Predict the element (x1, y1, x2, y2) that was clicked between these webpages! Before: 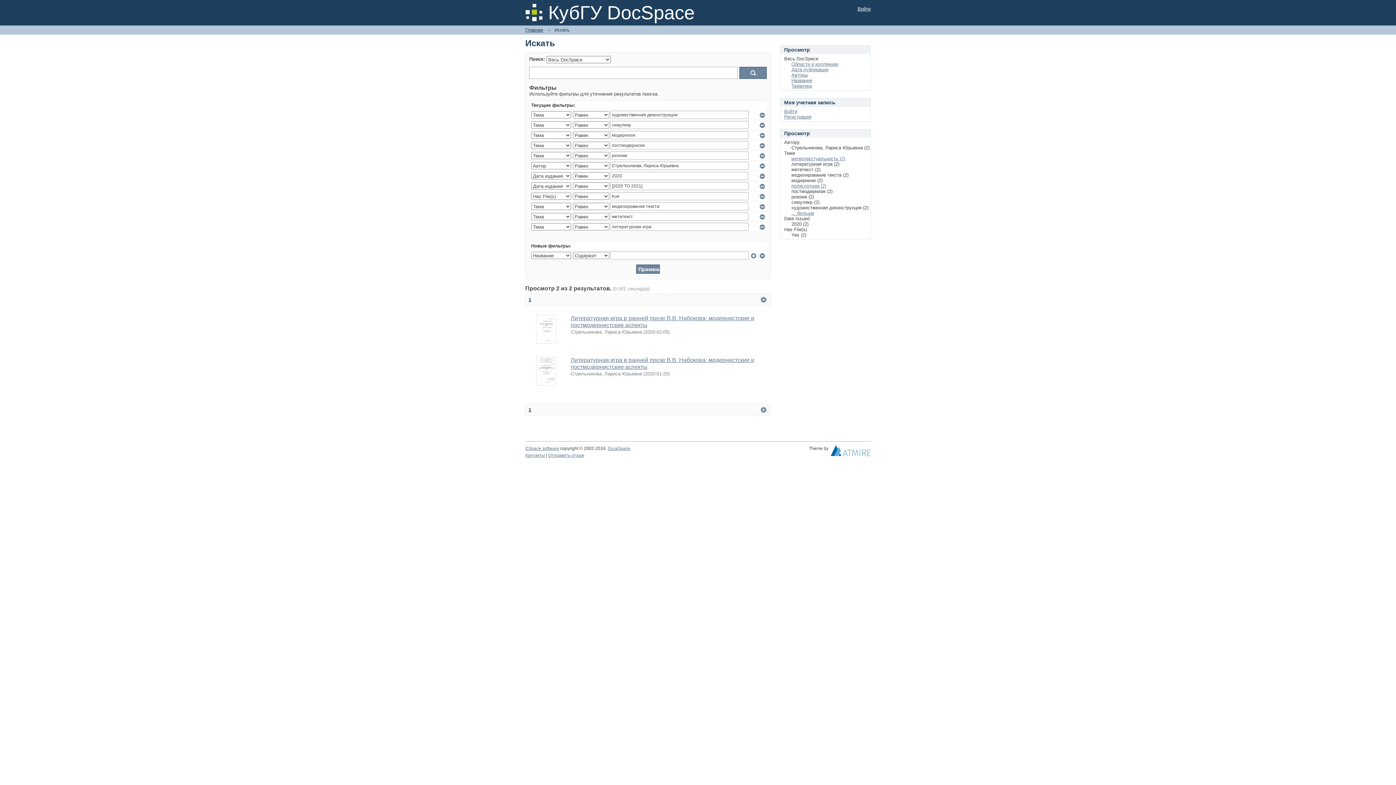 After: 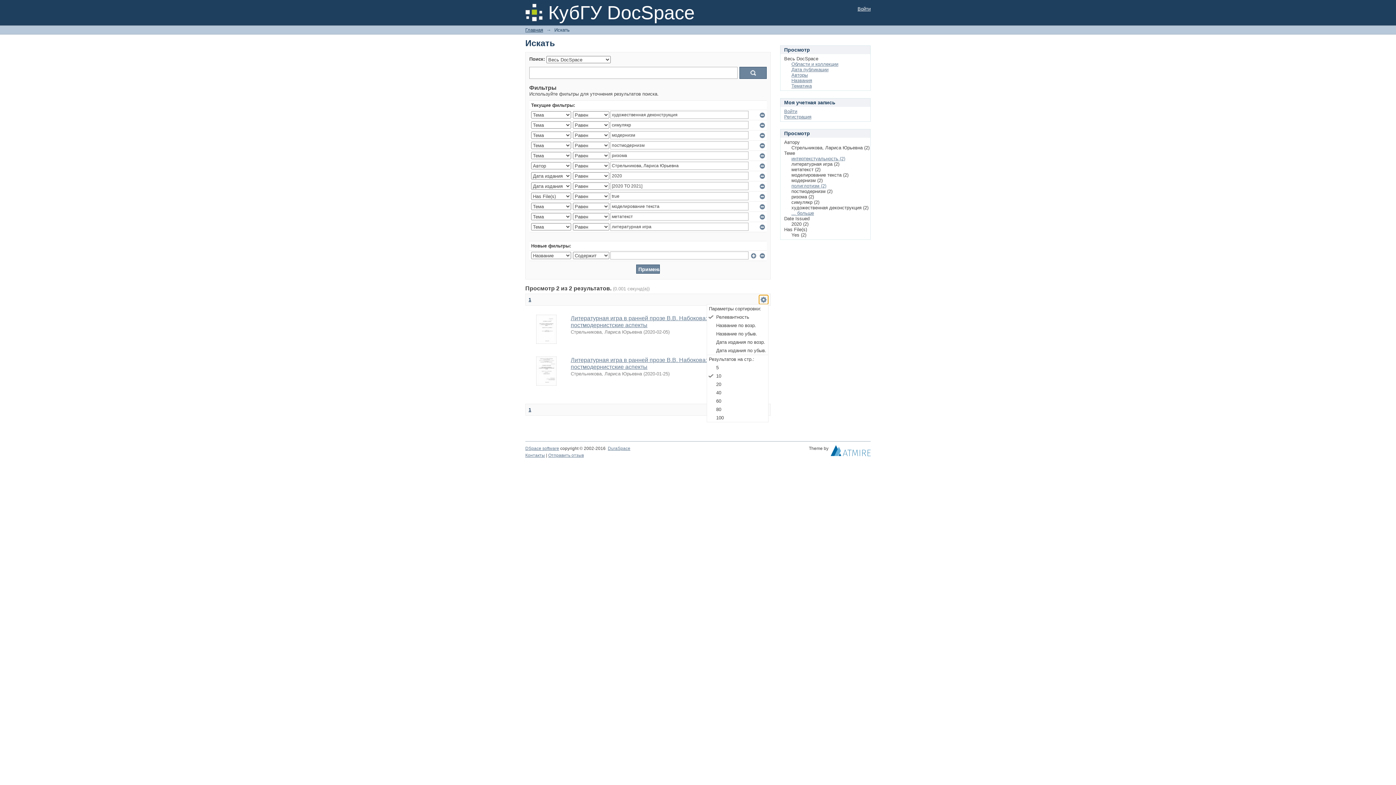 Action: bbox: (759, 295, 768, 304) label:  